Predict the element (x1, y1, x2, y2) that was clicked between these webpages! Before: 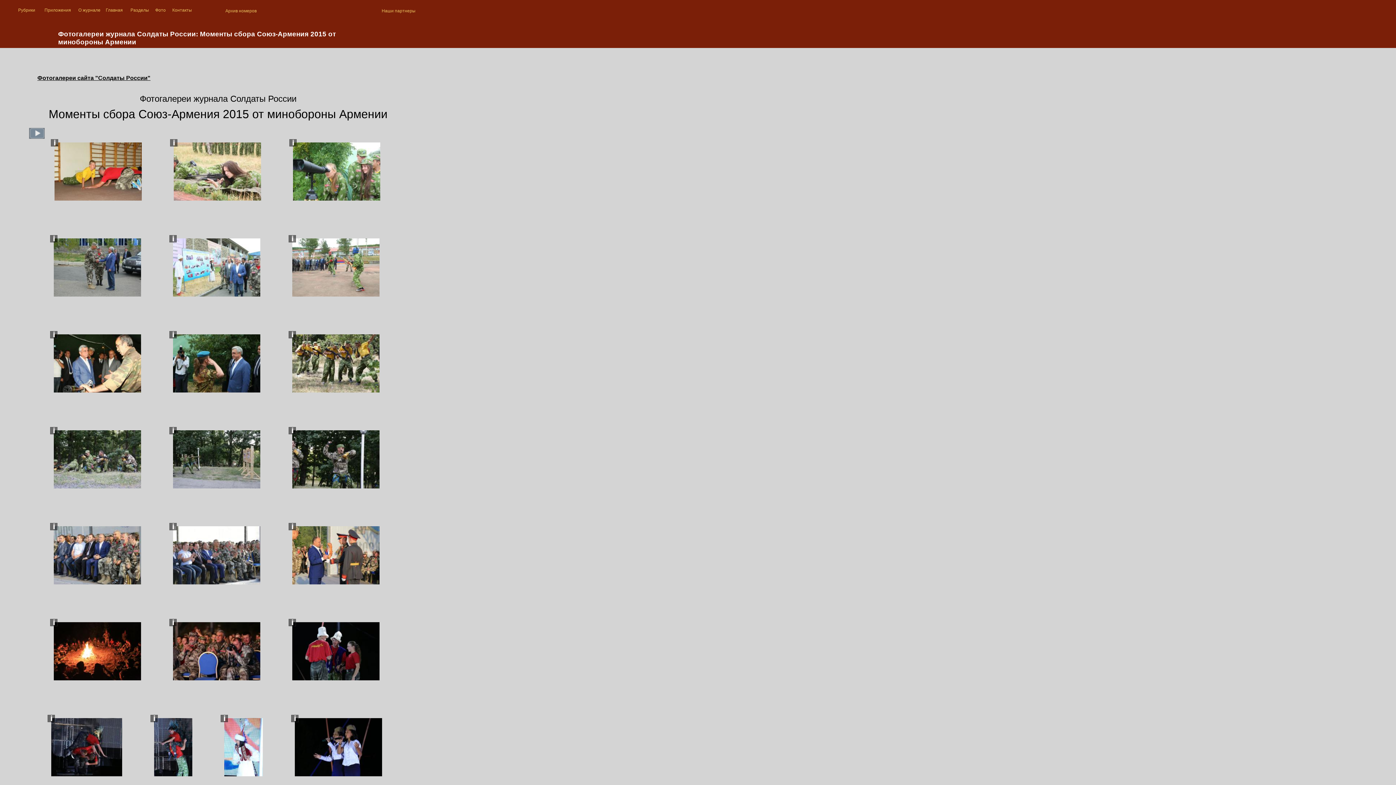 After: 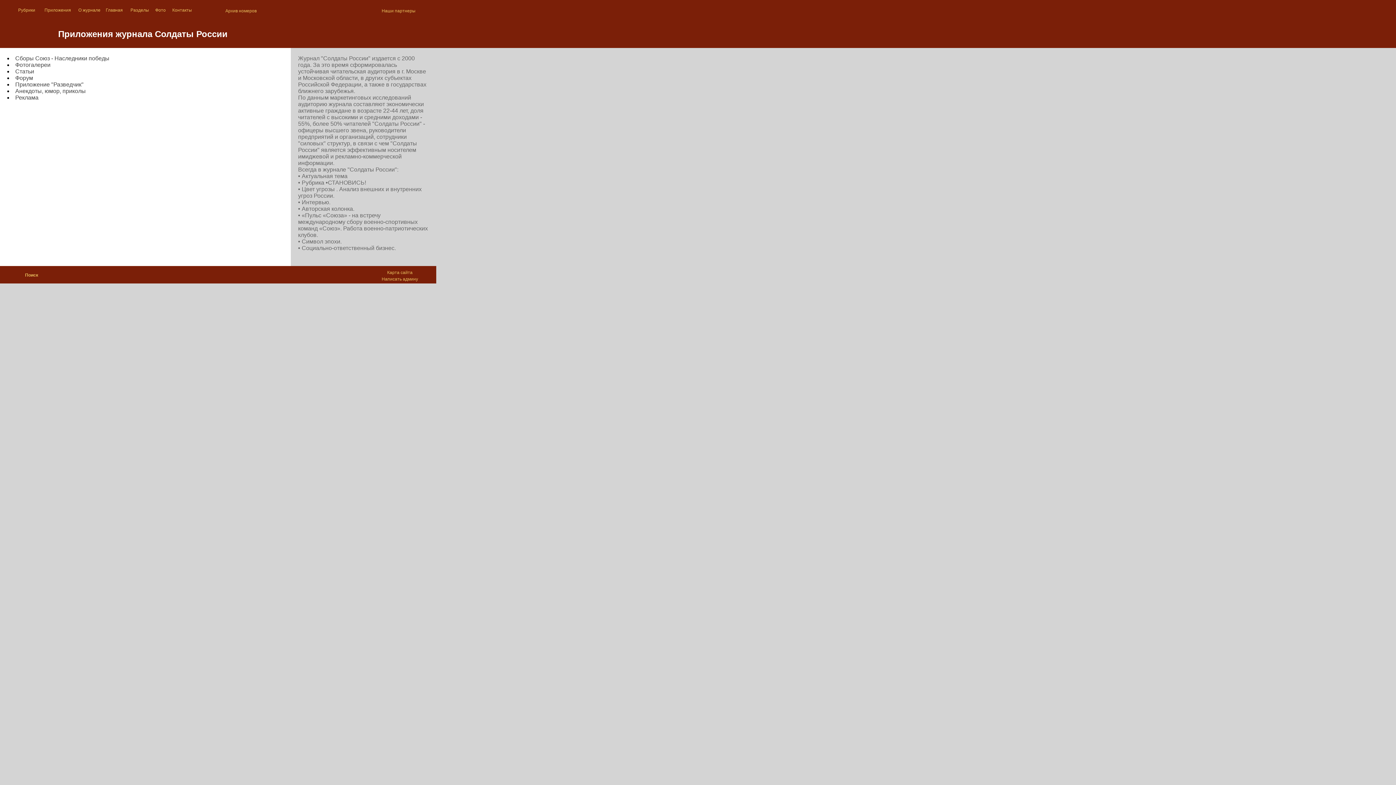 Action: bbox: (44, 7, 71, 12) label: Приложения